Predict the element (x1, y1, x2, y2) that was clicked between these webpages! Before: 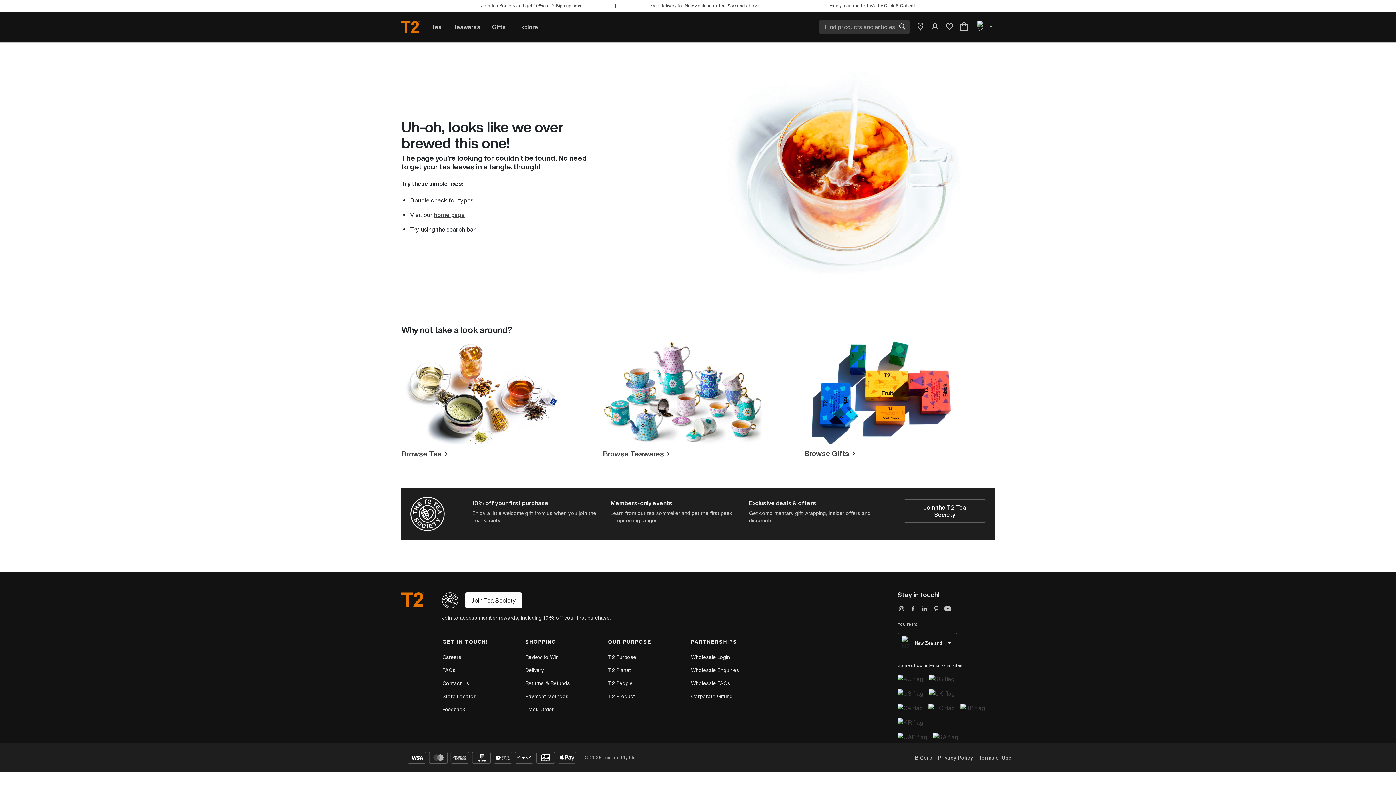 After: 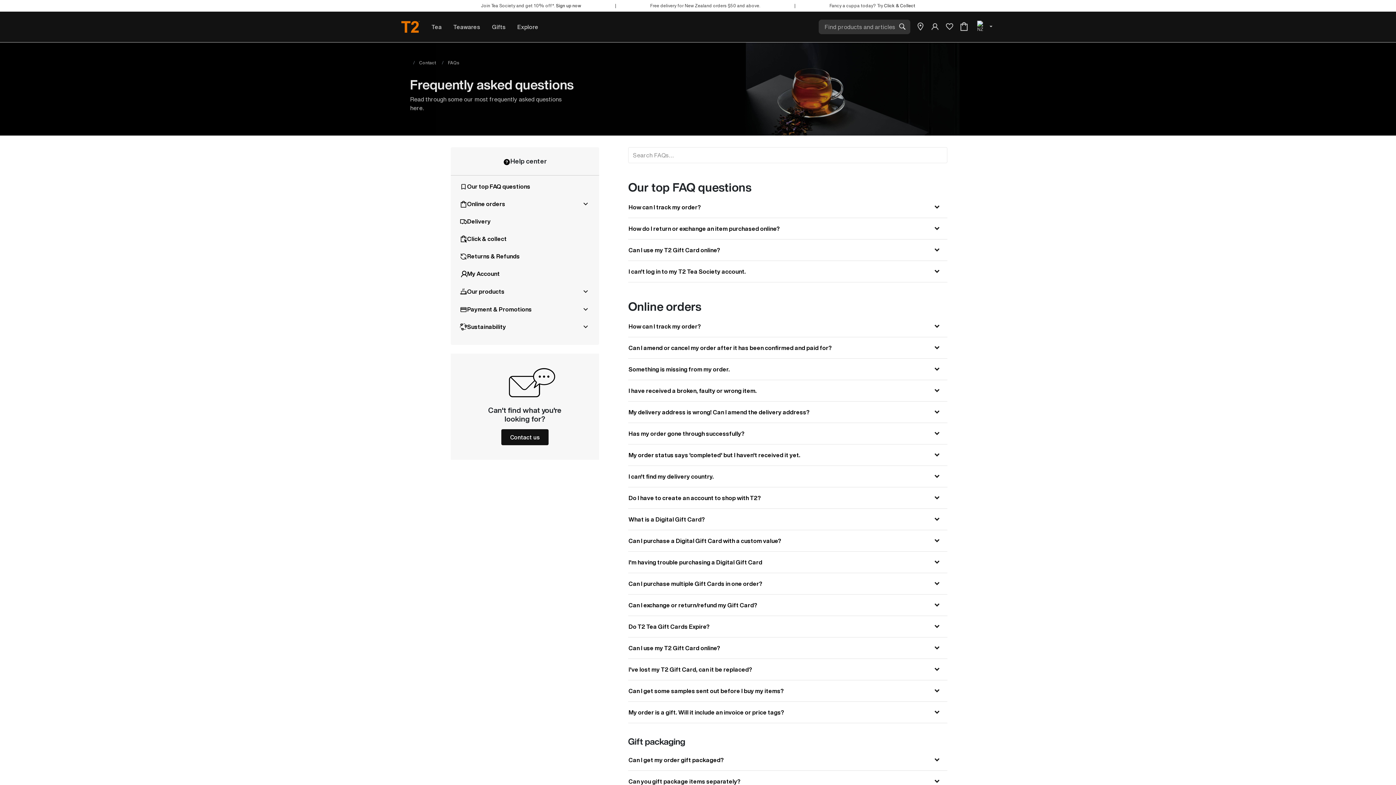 Action: label: Delivery bbox: (525, 666, 544, 674)